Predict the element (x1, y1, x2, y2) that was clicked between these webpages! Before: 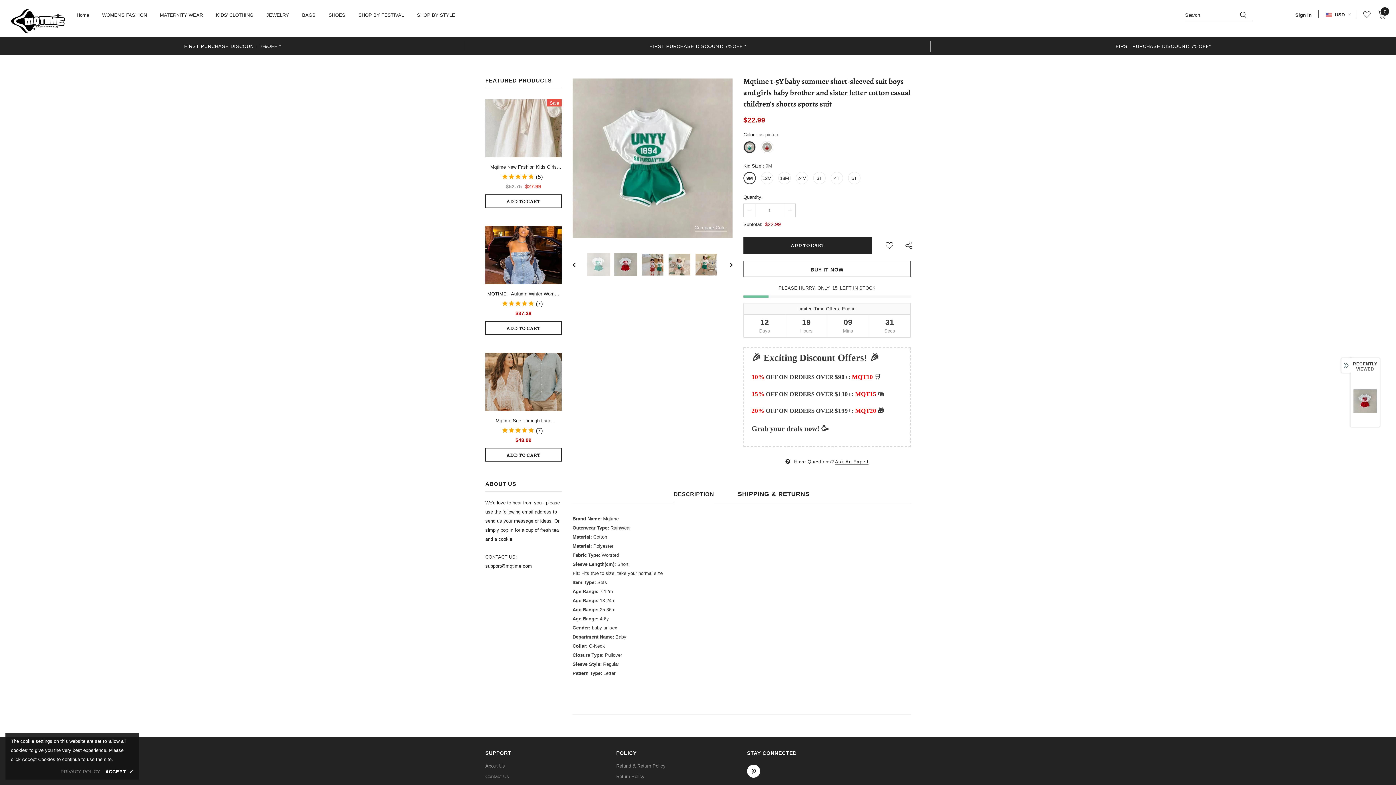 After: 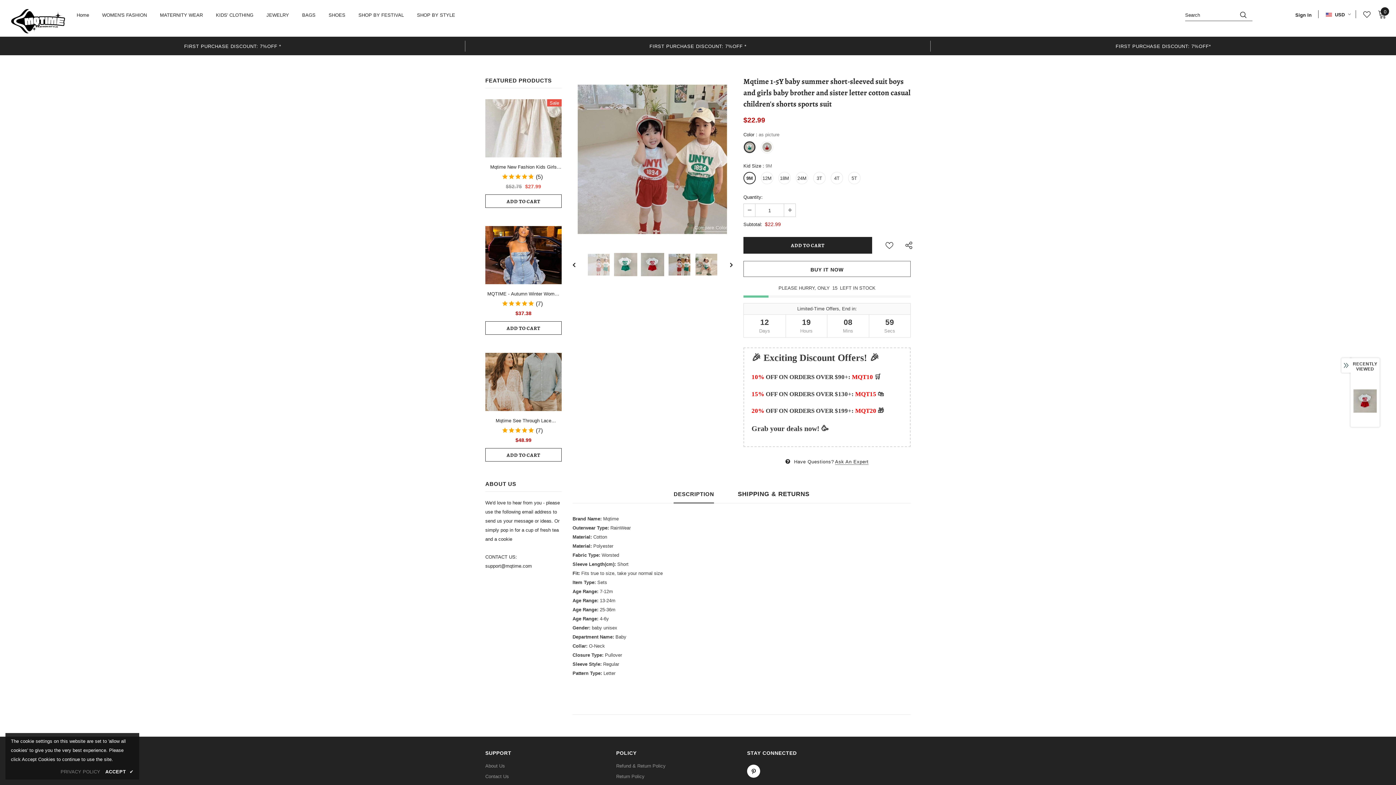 Action: bbox: (572, 258, 585, 271)